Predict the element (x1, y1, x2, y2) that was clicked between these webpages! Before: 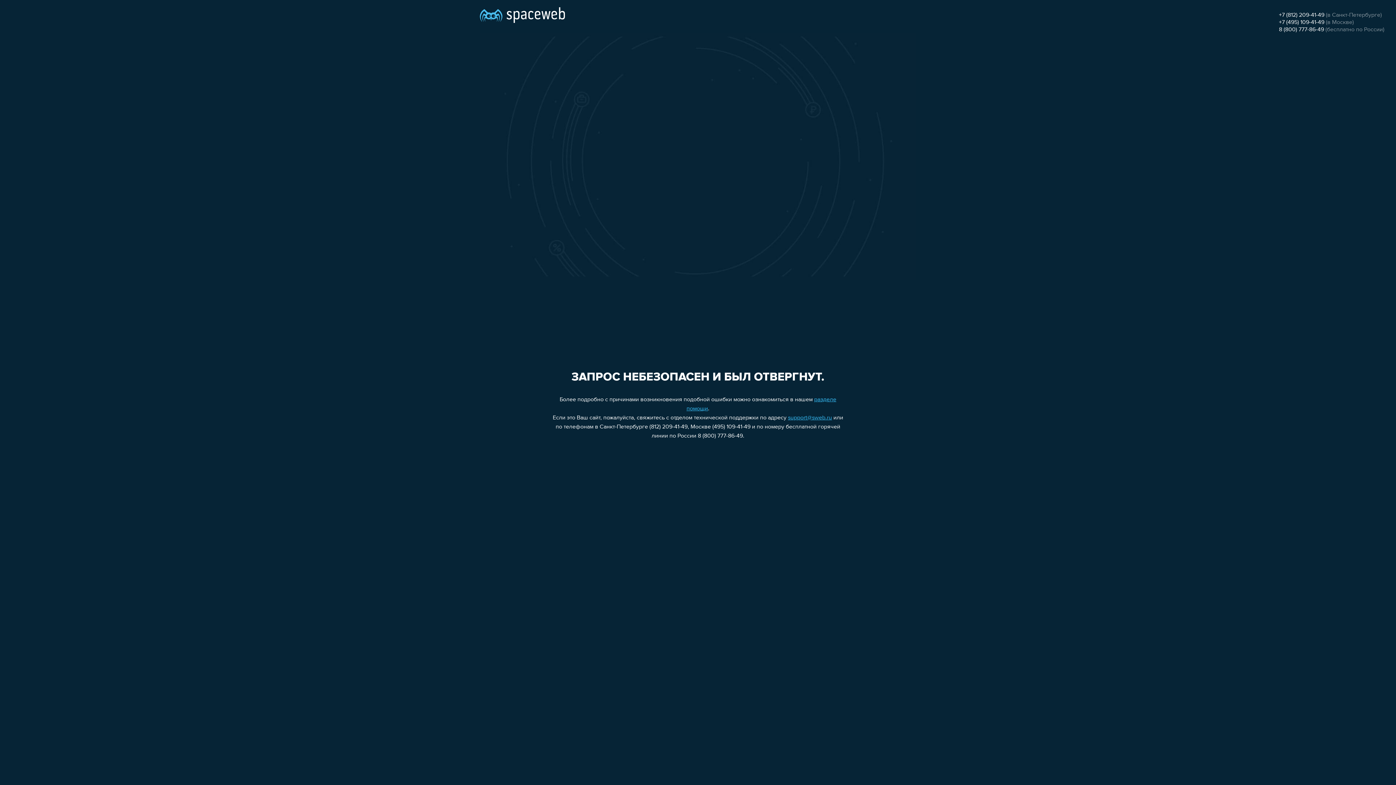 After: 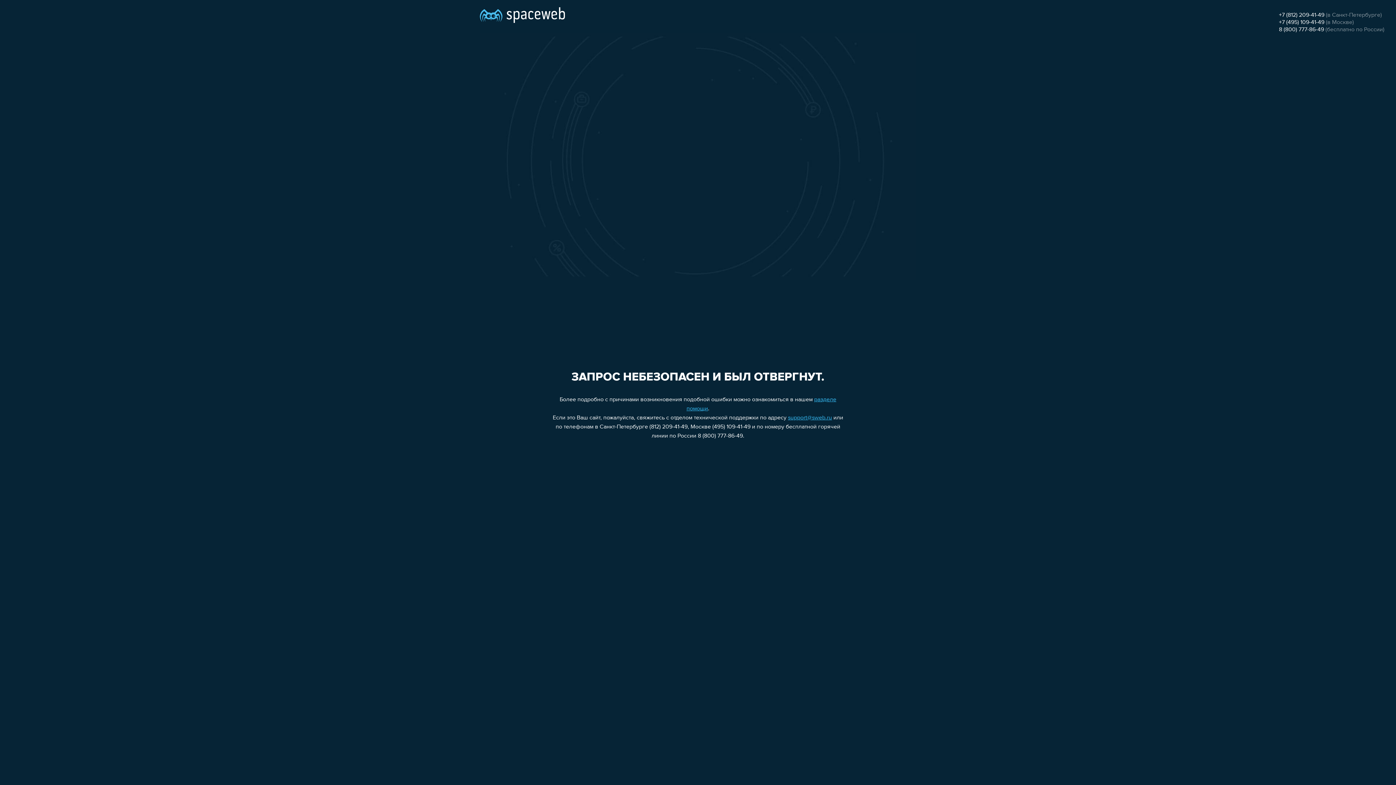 Action: label: 8 (800) 777-86-49 bbox: (1279, 26, 1324, 32)